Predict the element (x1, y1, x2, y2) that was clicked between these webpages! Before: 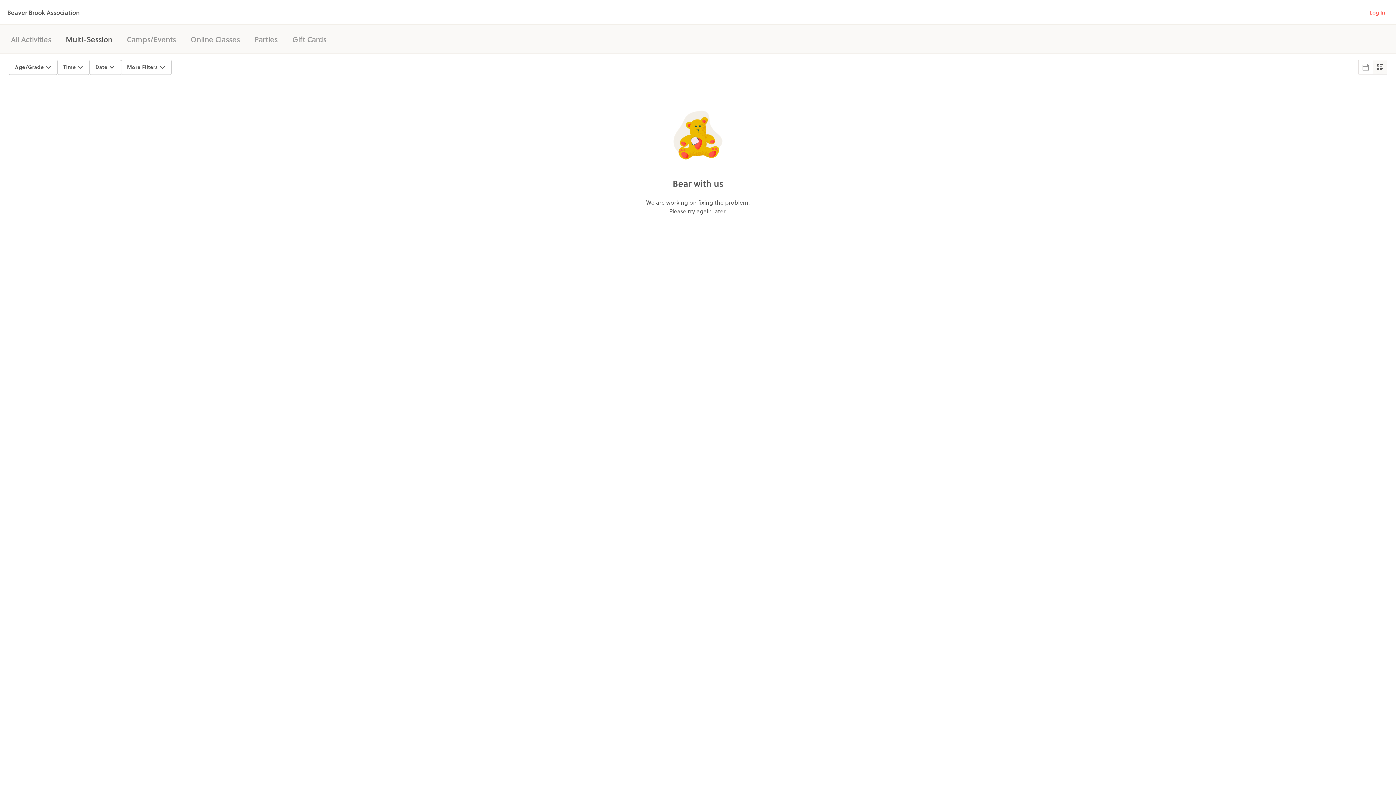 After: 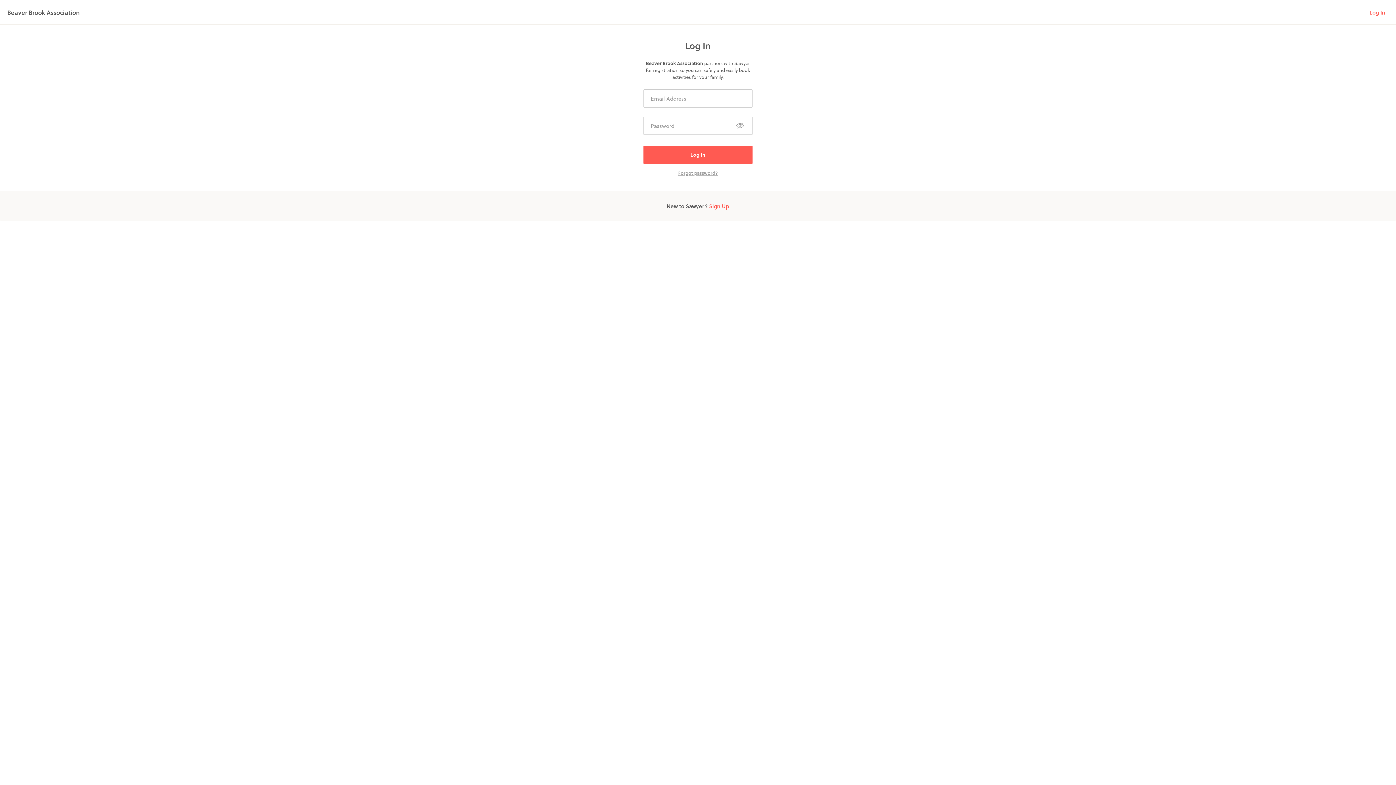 Action: bbox: (1369, 8, 1385, 16) label: Log In